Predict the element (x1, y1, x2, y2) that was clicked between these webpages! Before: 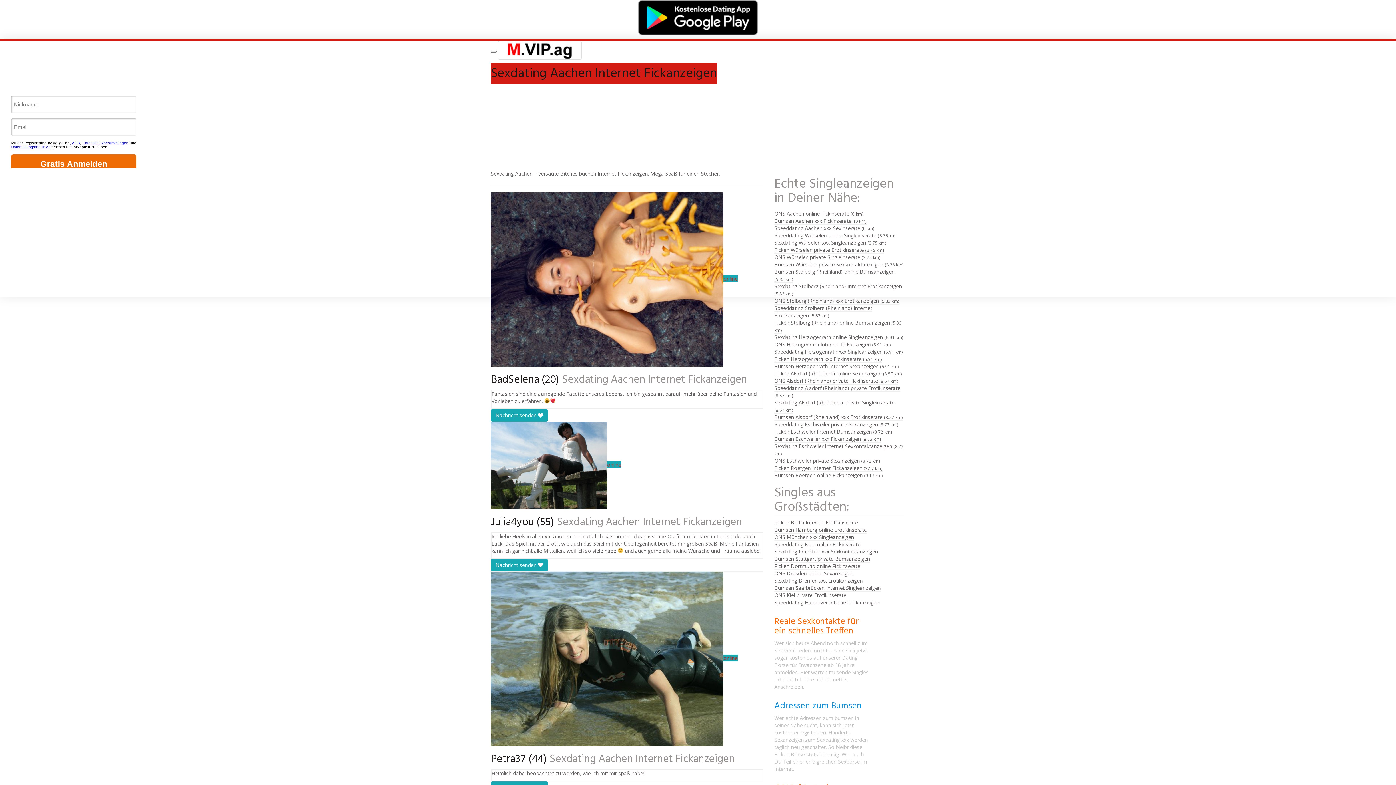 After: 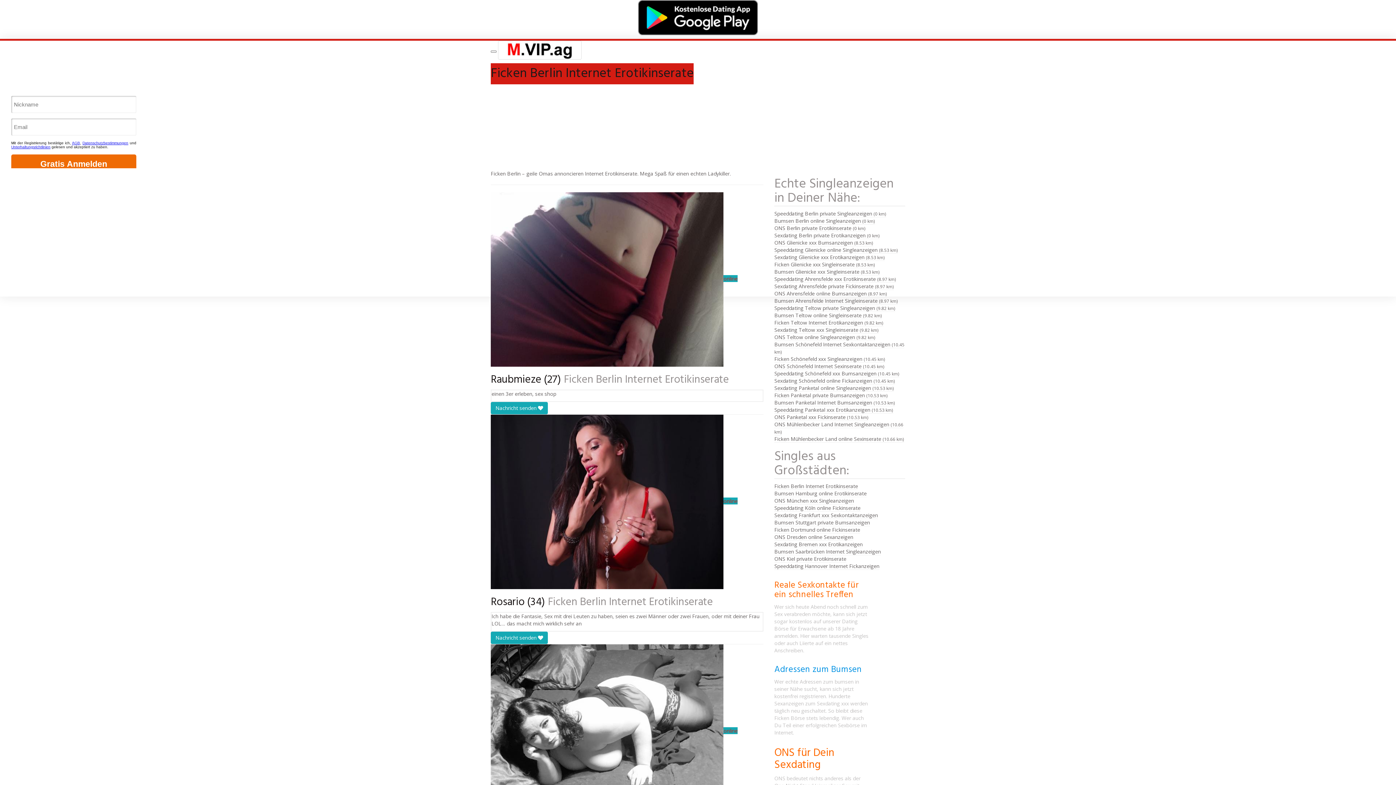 Action: label: Ficken Berlin Internet Erotikinserate bbox: (774, 519, 858, 526)